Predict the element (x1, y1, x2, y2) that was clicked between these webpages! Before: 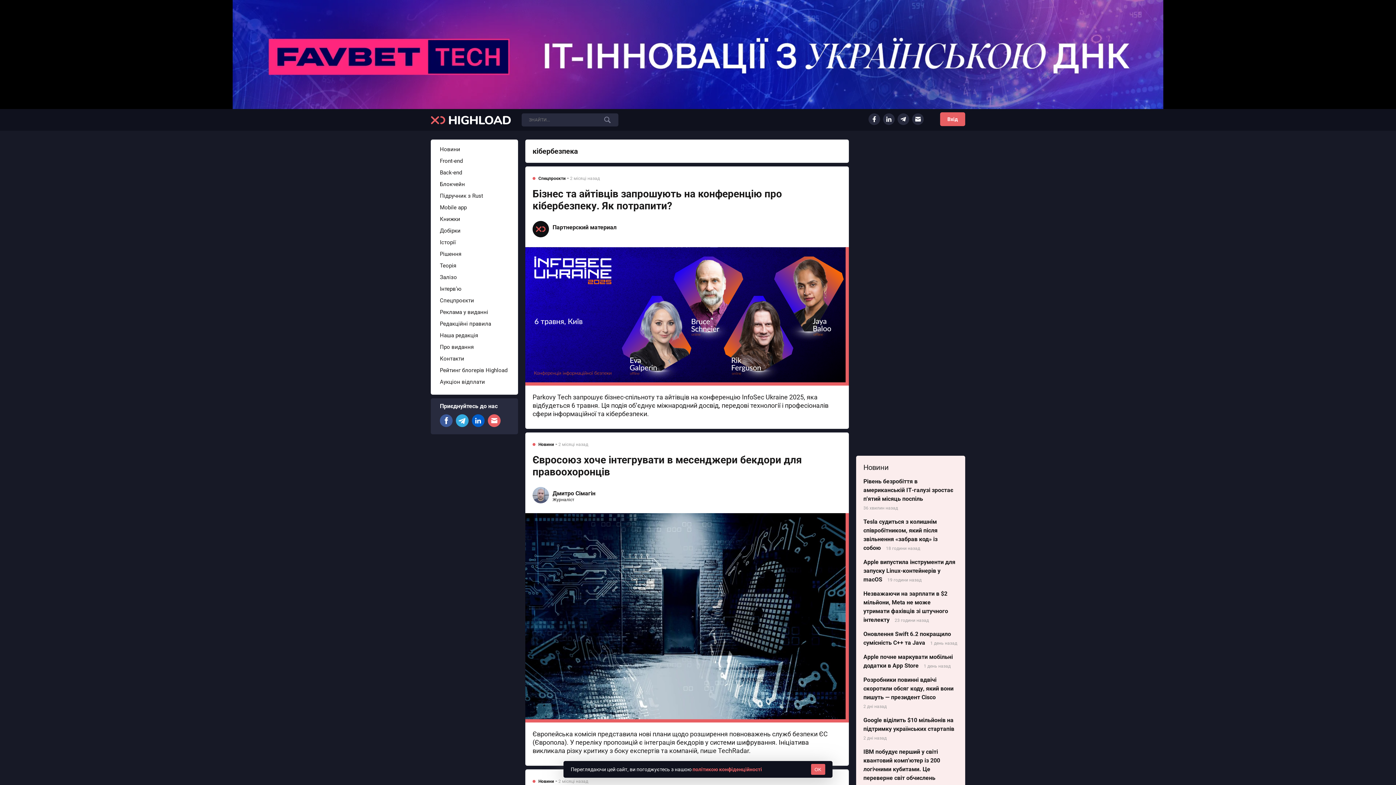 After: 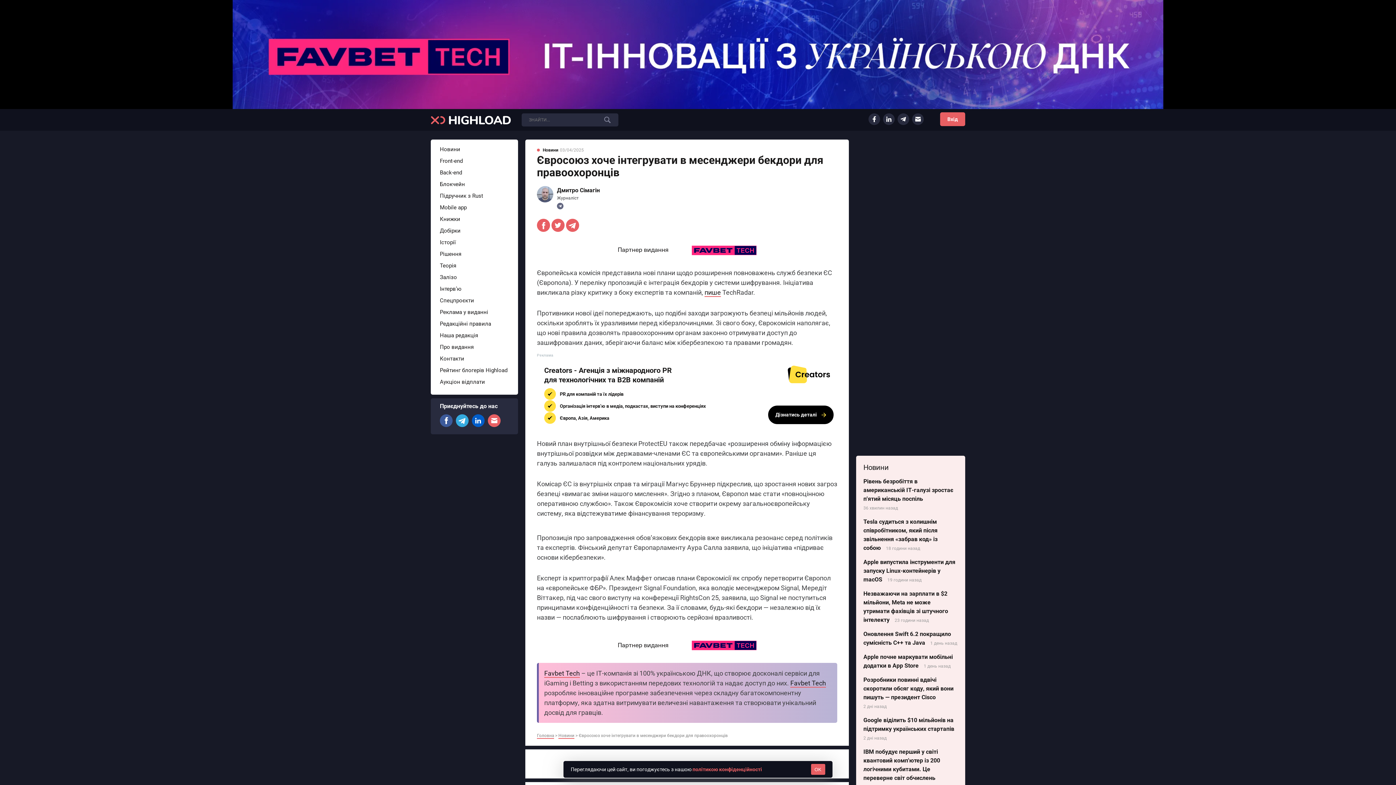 Action: label: Євросоюз хоче інтегрувати в месенджери бекдори для правоохоронців bbox: (532, 448, 841, 481)